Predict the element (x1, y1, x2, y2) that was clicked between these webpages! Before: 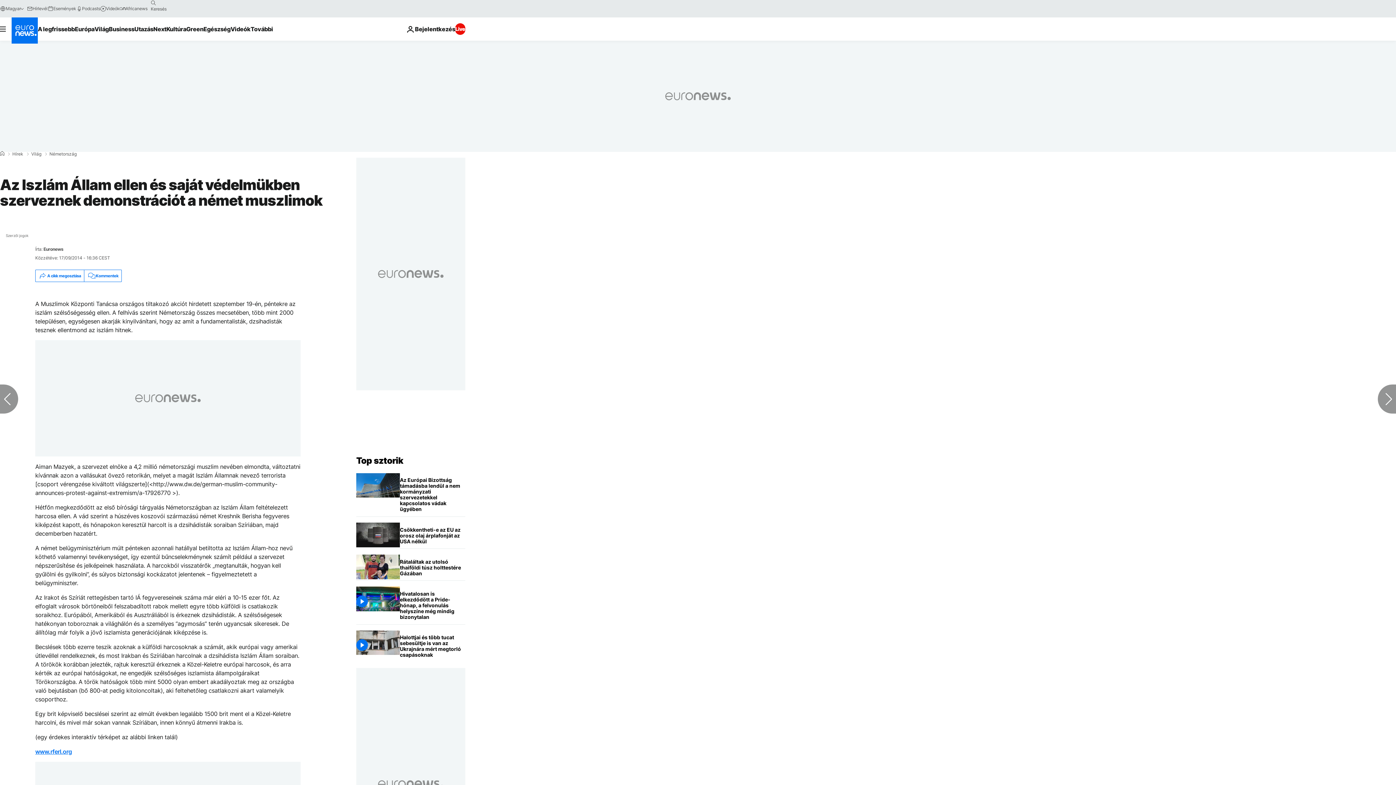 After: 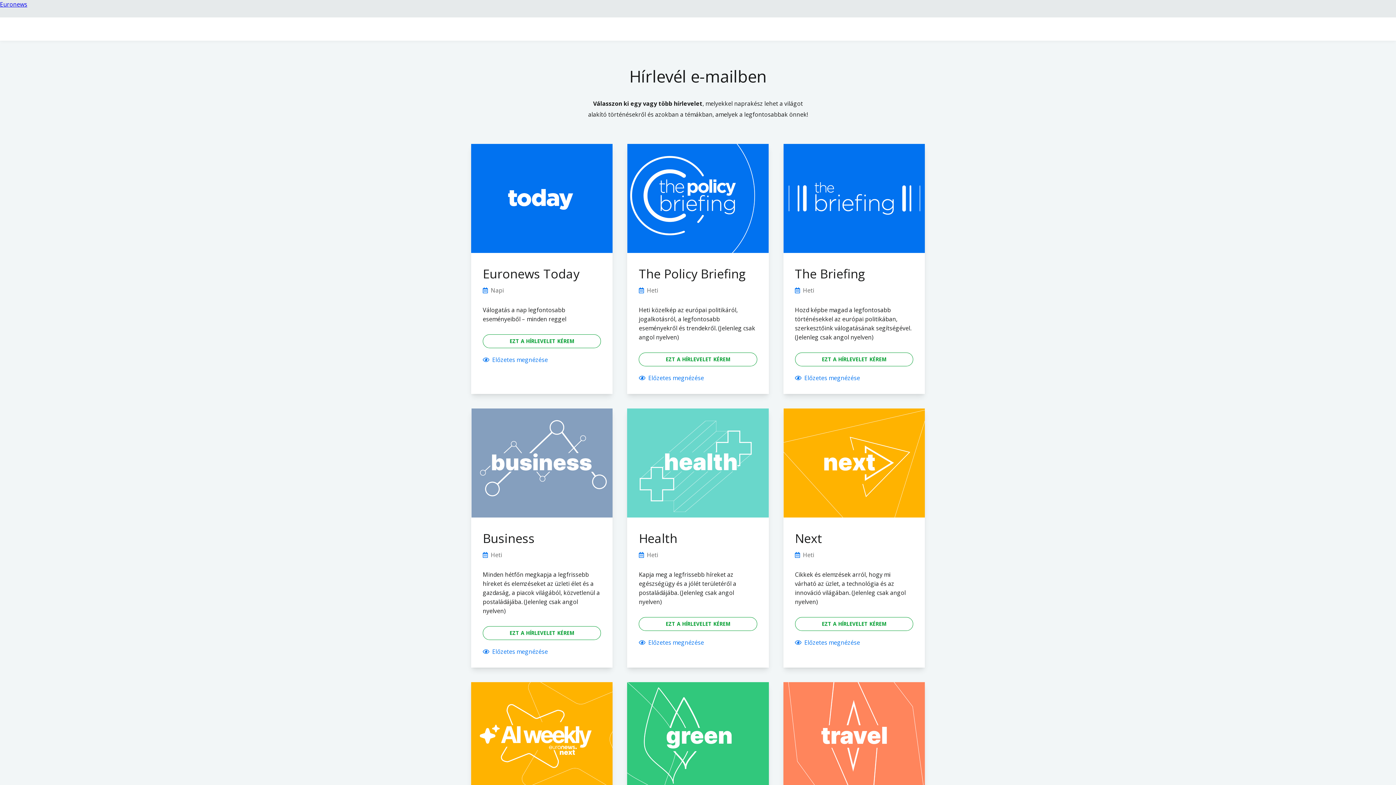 Action: label: Hírlevél bbox: (26, 5, 47, 11)